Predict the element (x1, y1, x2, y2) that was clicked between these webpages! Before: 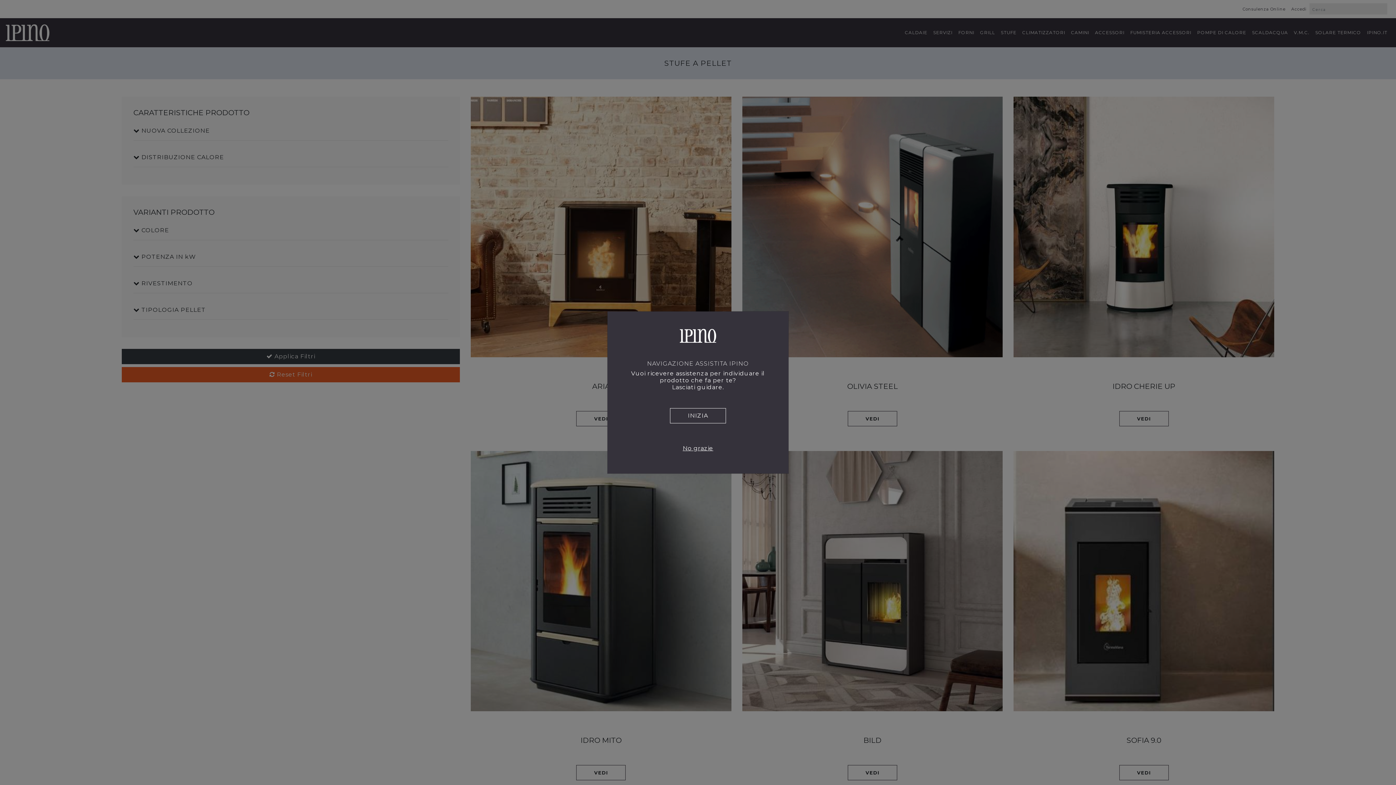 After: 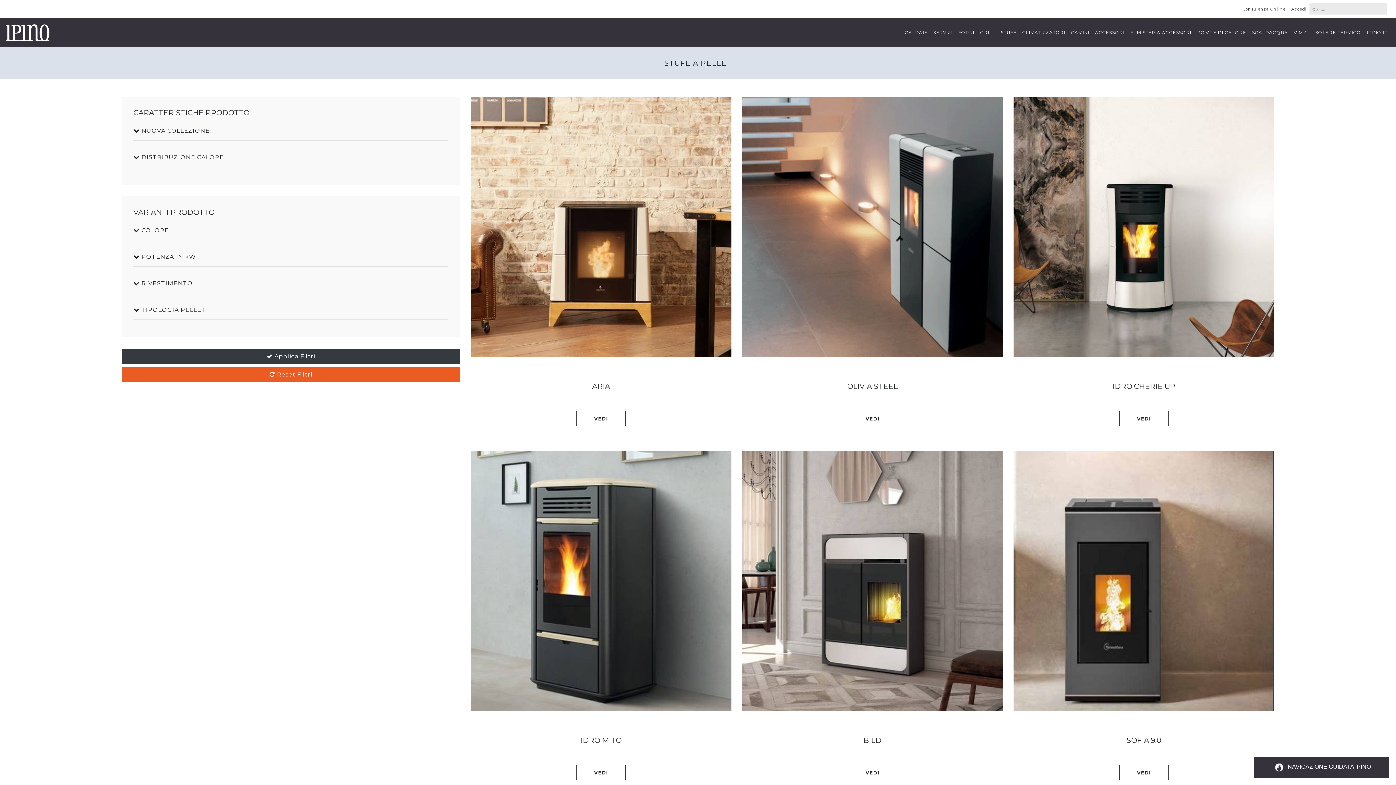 Action: label: No grazie bbox: (665, 441, 731, 456)